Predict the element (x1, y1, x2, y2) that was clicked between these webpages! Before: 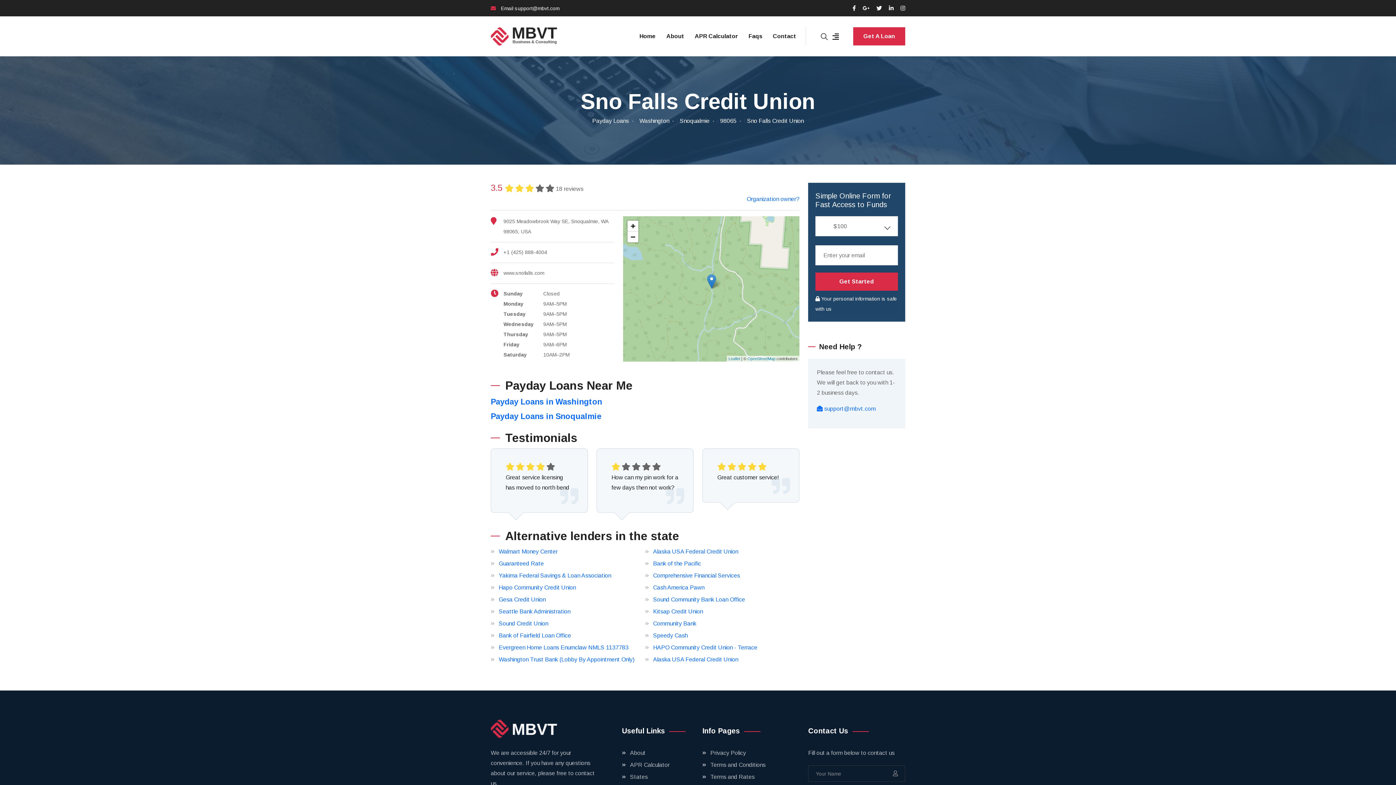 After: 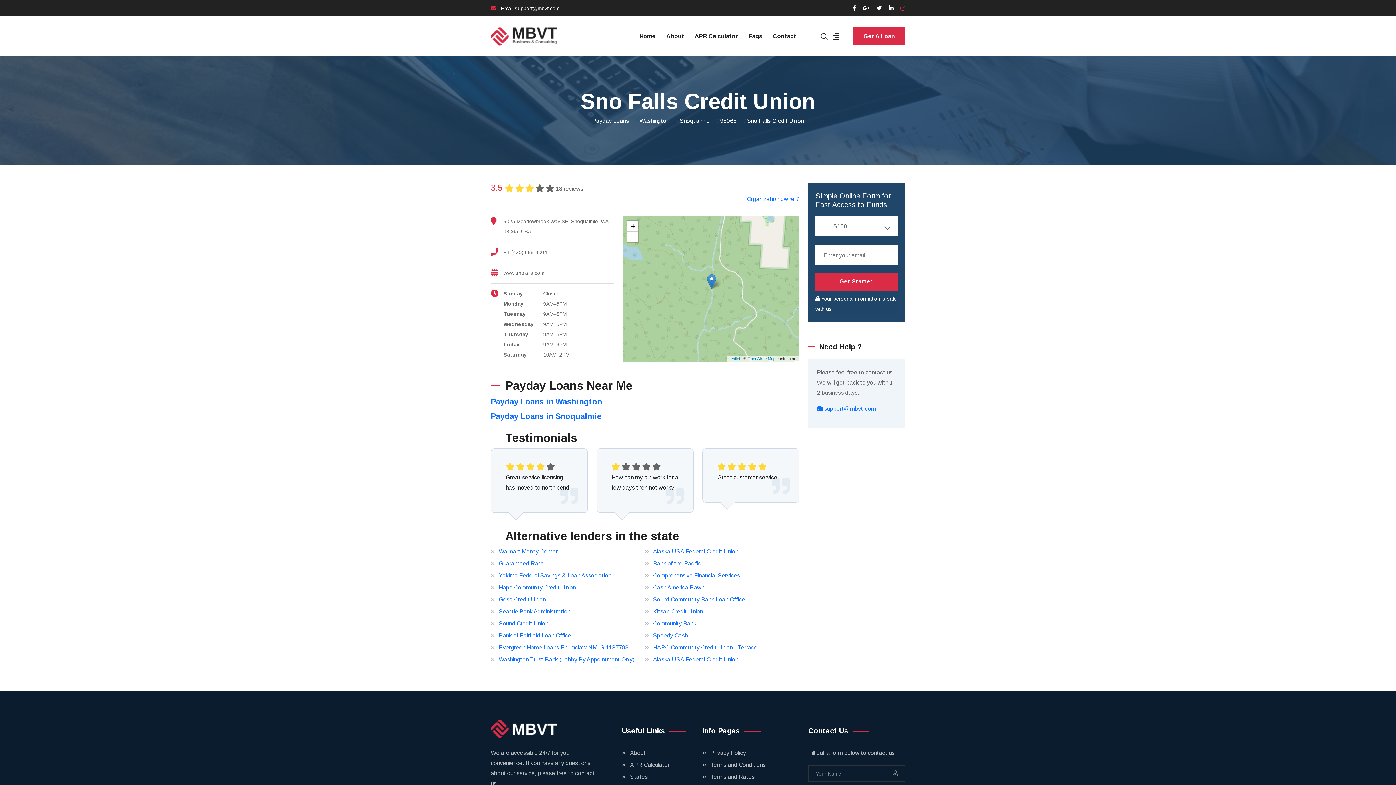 Action: bbox: (900, 3, 905, 13)